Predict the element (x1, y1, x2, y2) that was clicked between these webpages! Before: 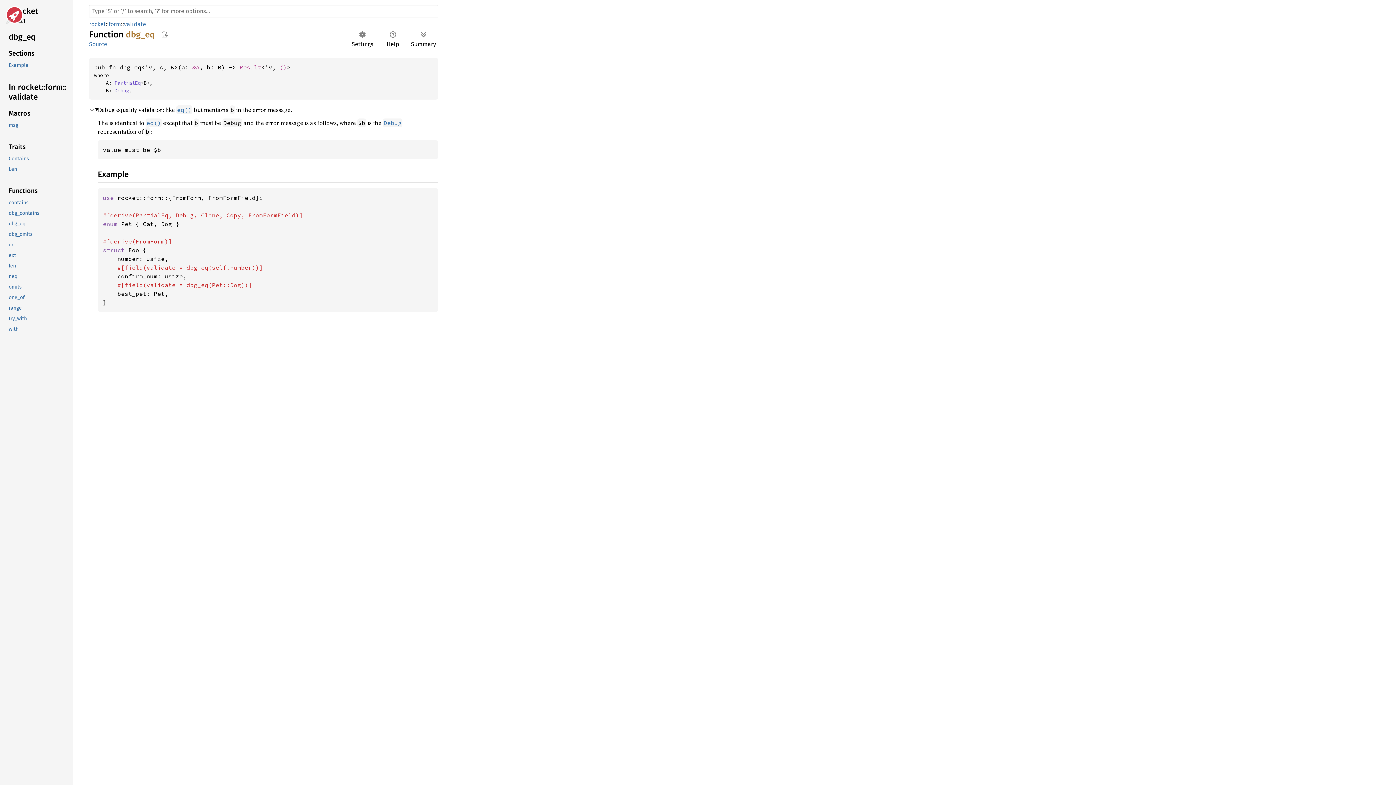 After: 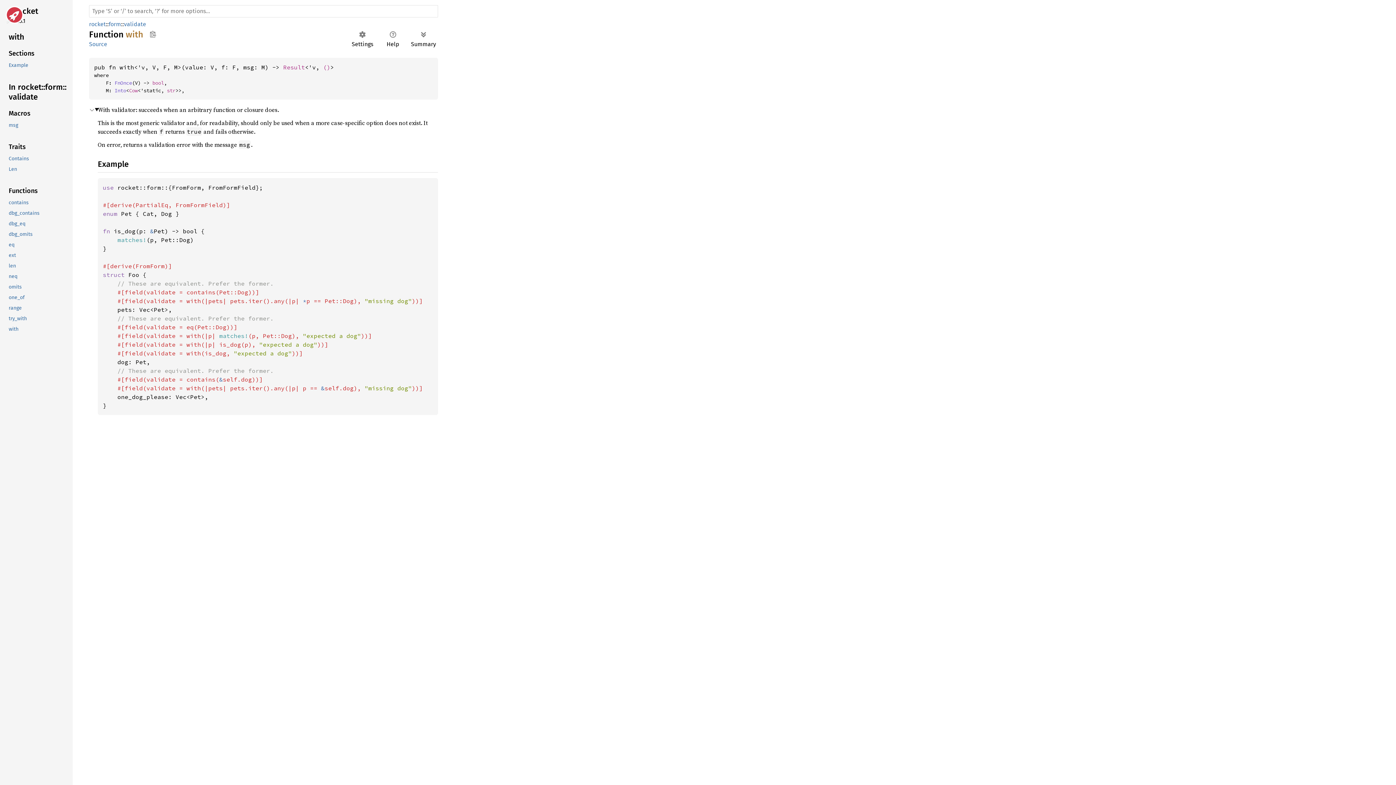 Action: label: with bbox: (-1, 324, 71, 334)